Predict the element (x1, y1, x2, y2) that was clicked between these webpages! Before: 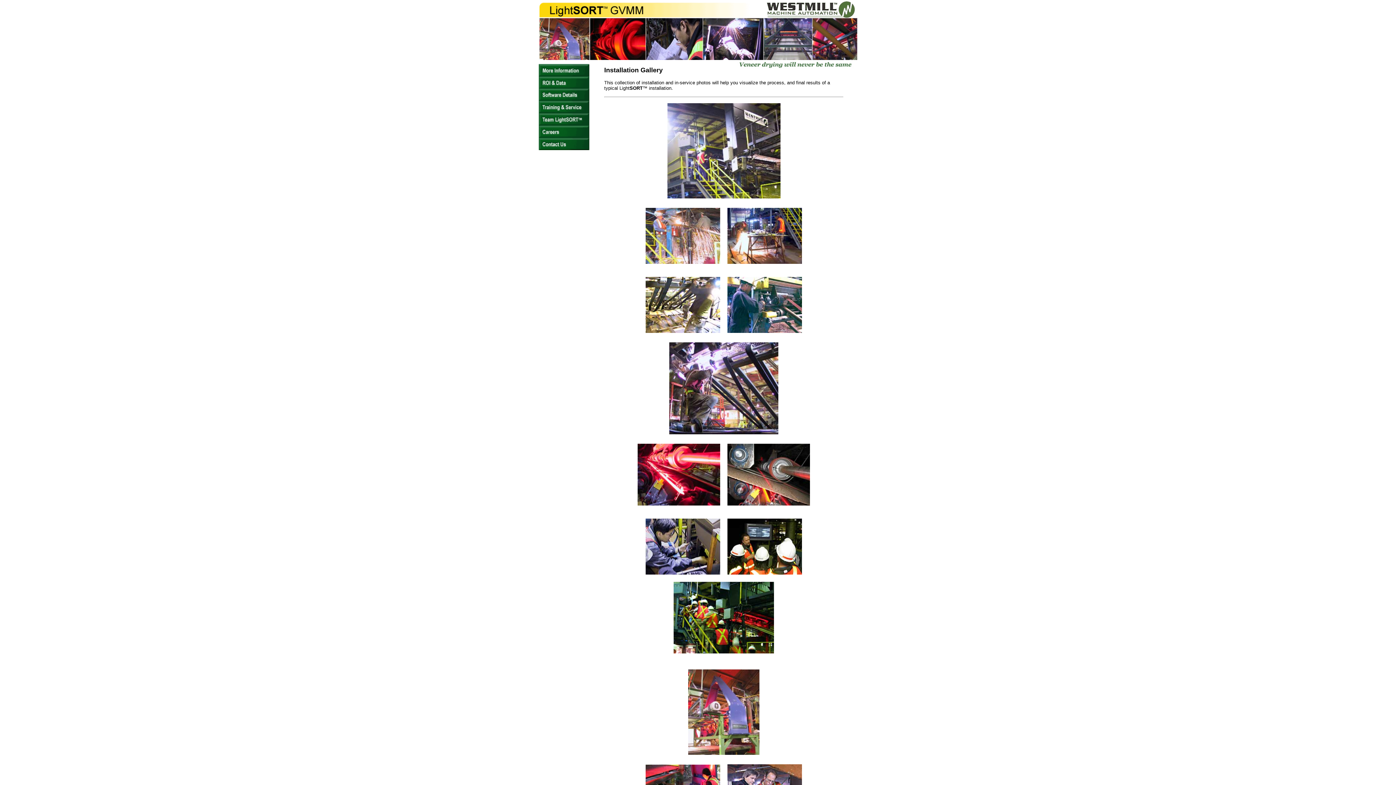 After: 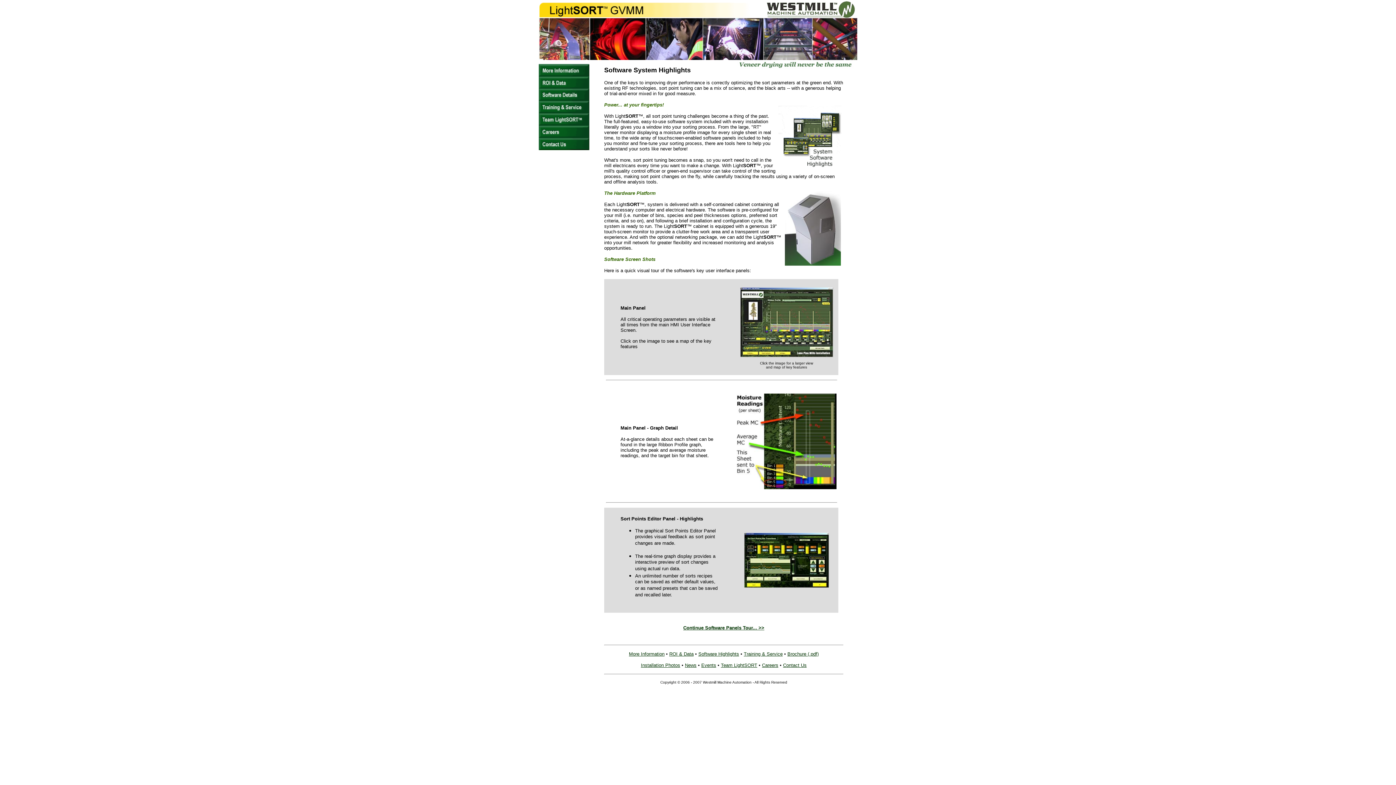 Action: bbox: (538, 95, 589, 101)